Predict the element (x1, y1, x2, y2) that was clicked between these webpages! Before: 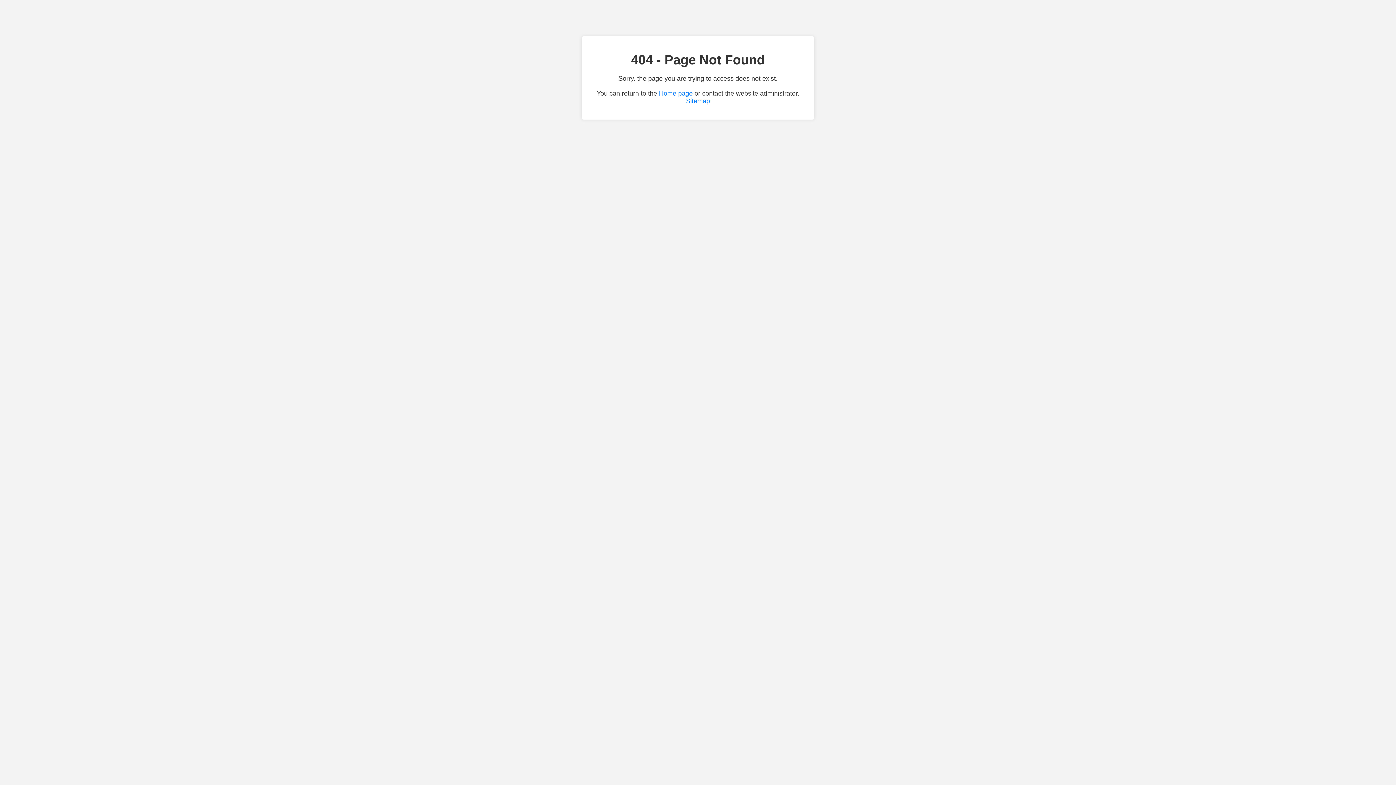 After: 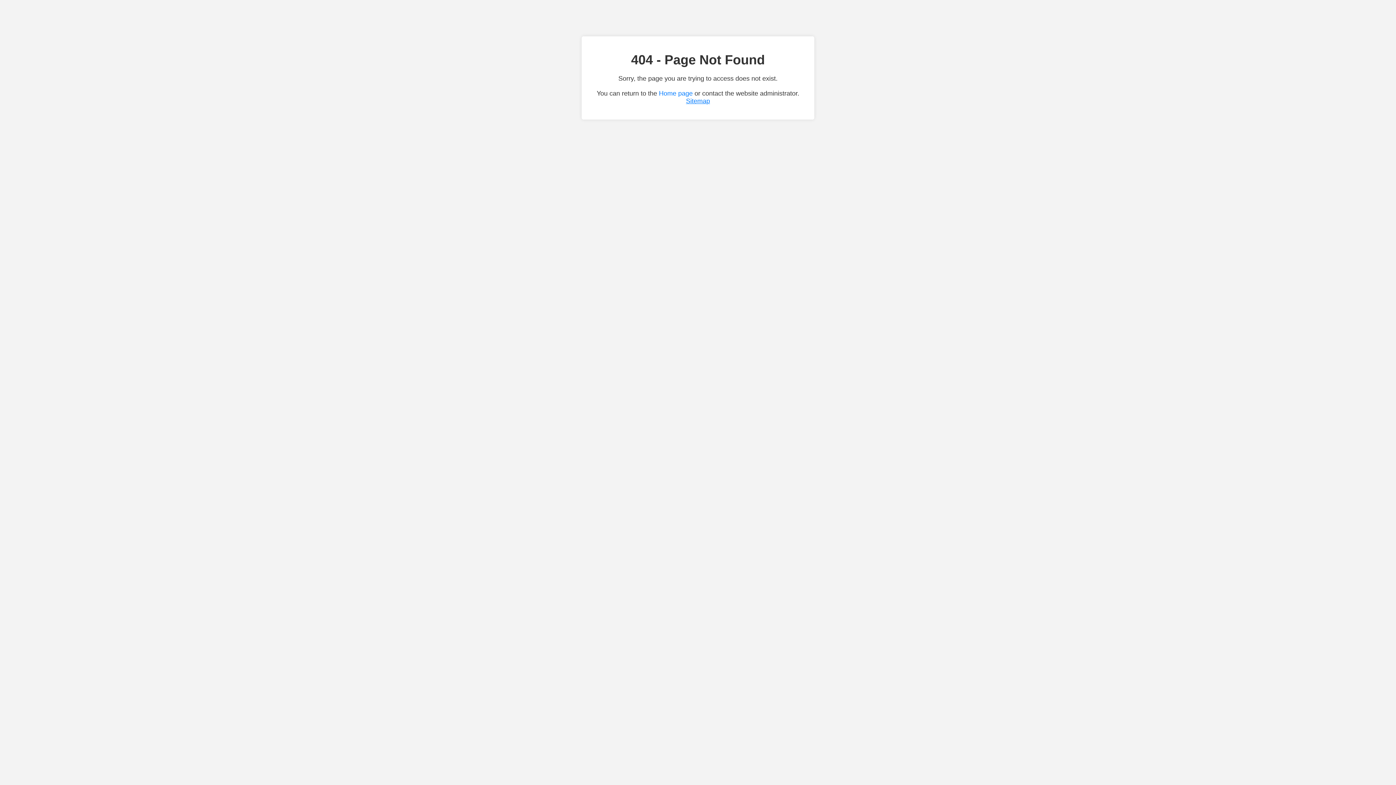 Action: bbox: (686, 97, 710, 104) label: Sitemap